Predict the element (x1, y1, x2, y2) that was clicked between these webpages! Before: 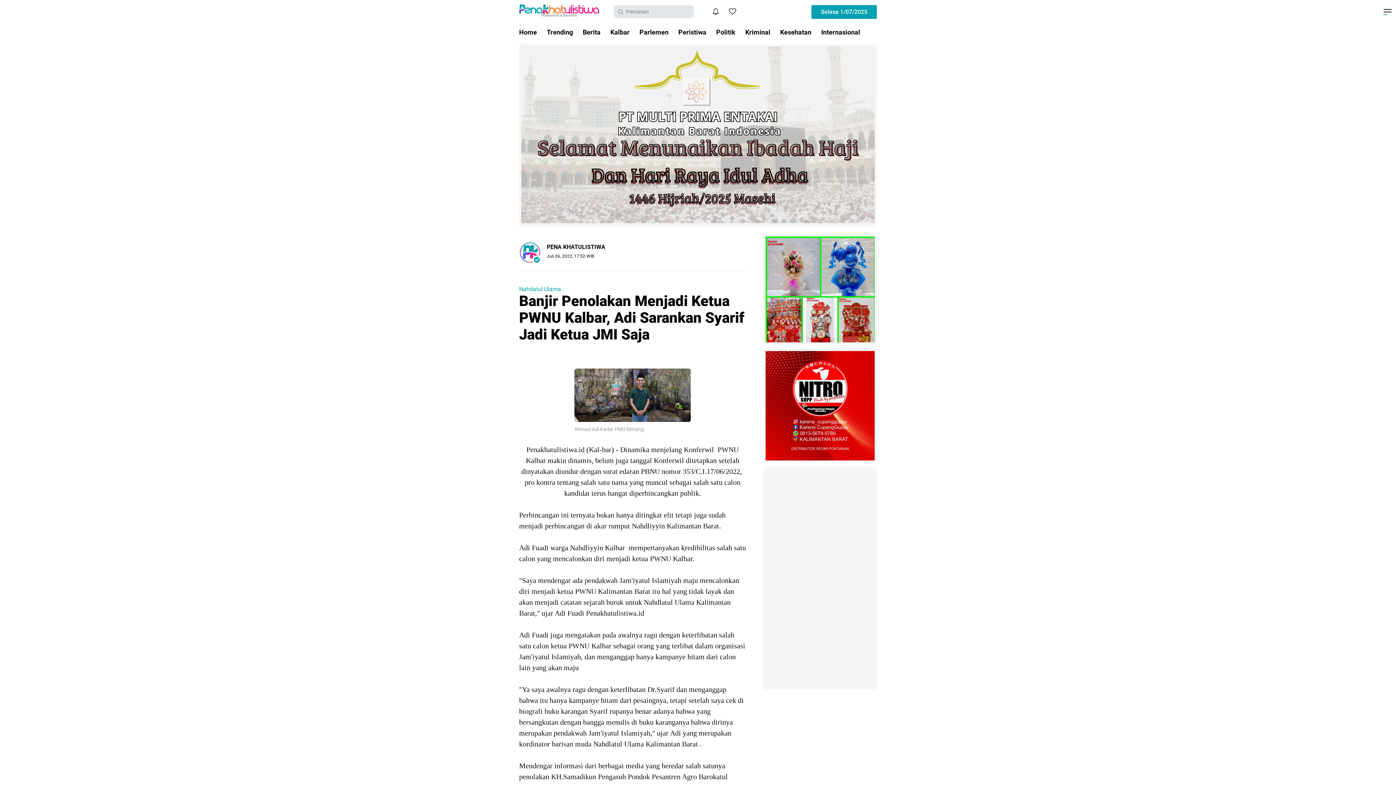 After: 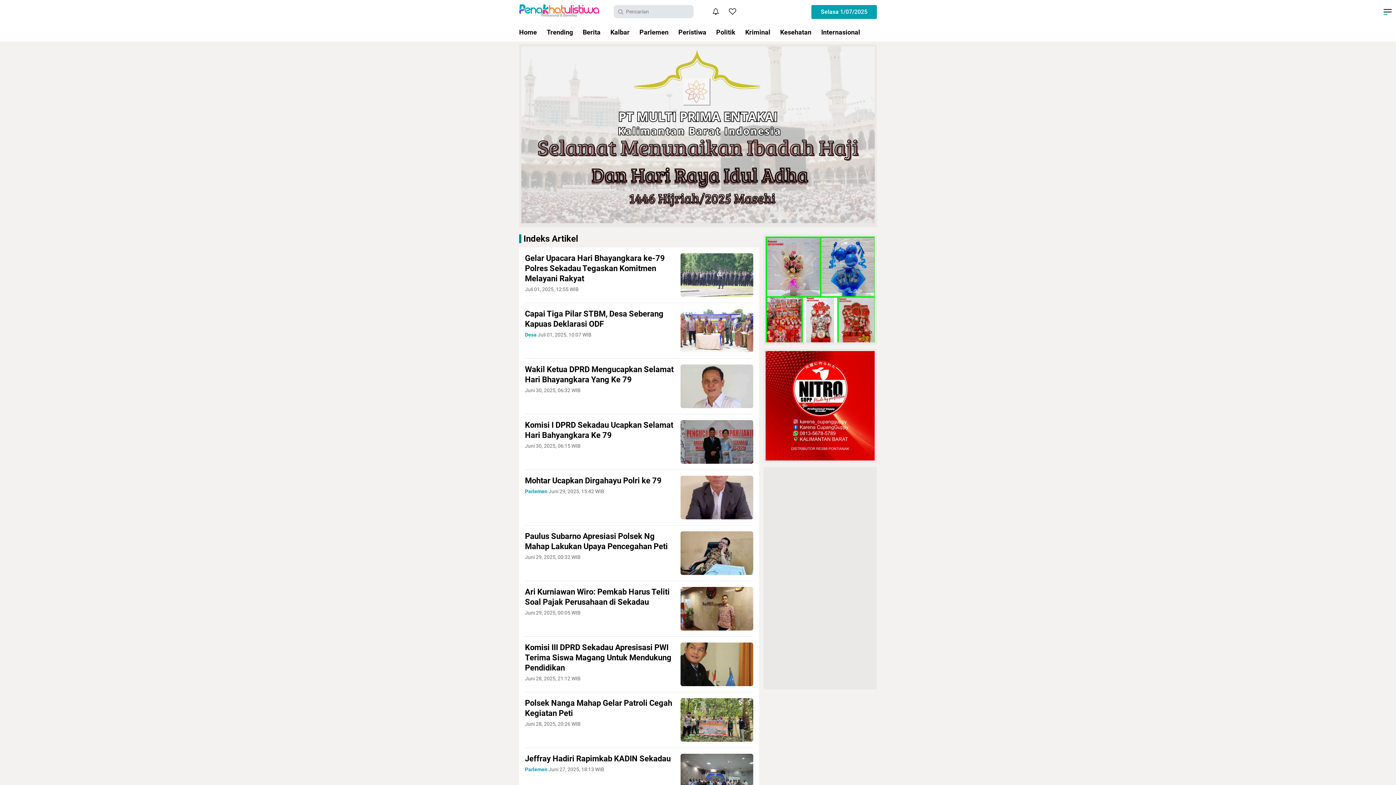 Action: bbox: (708, 4, 723, 18)